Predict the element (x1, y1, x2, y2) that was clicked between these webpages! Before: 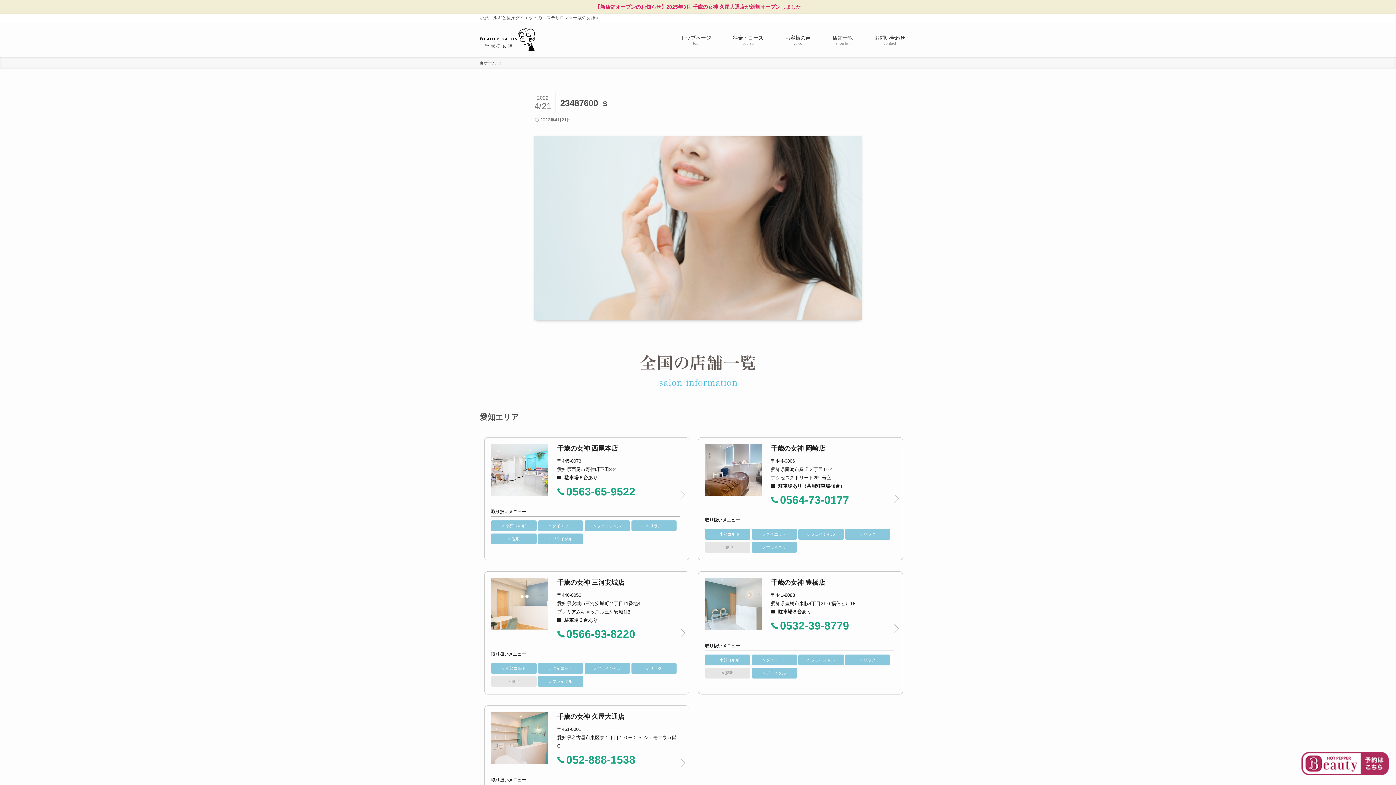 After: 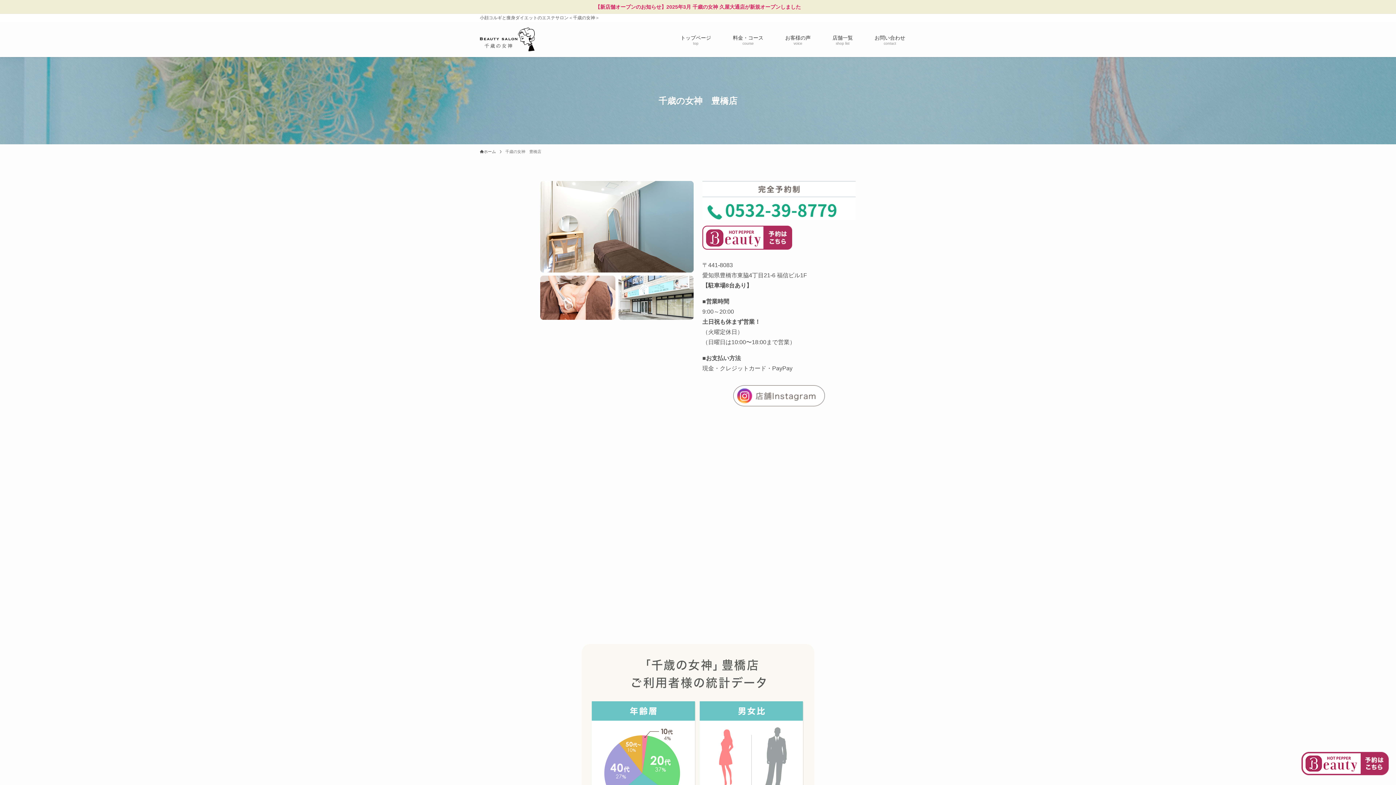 Action: bbox: (698, 572, 902, 686) label: 千歳の女神 豊橋店

〒441-8083
愛知県豊橋市東脇4丁目21-6 福信ビル1F

駐車場８台あり

0532-39-8779

取り扱いメニュー
○ 小顔コルギ ○ ダイエット ○ フェイシャル ○ リラク × 脱毛 ○ ブライダル